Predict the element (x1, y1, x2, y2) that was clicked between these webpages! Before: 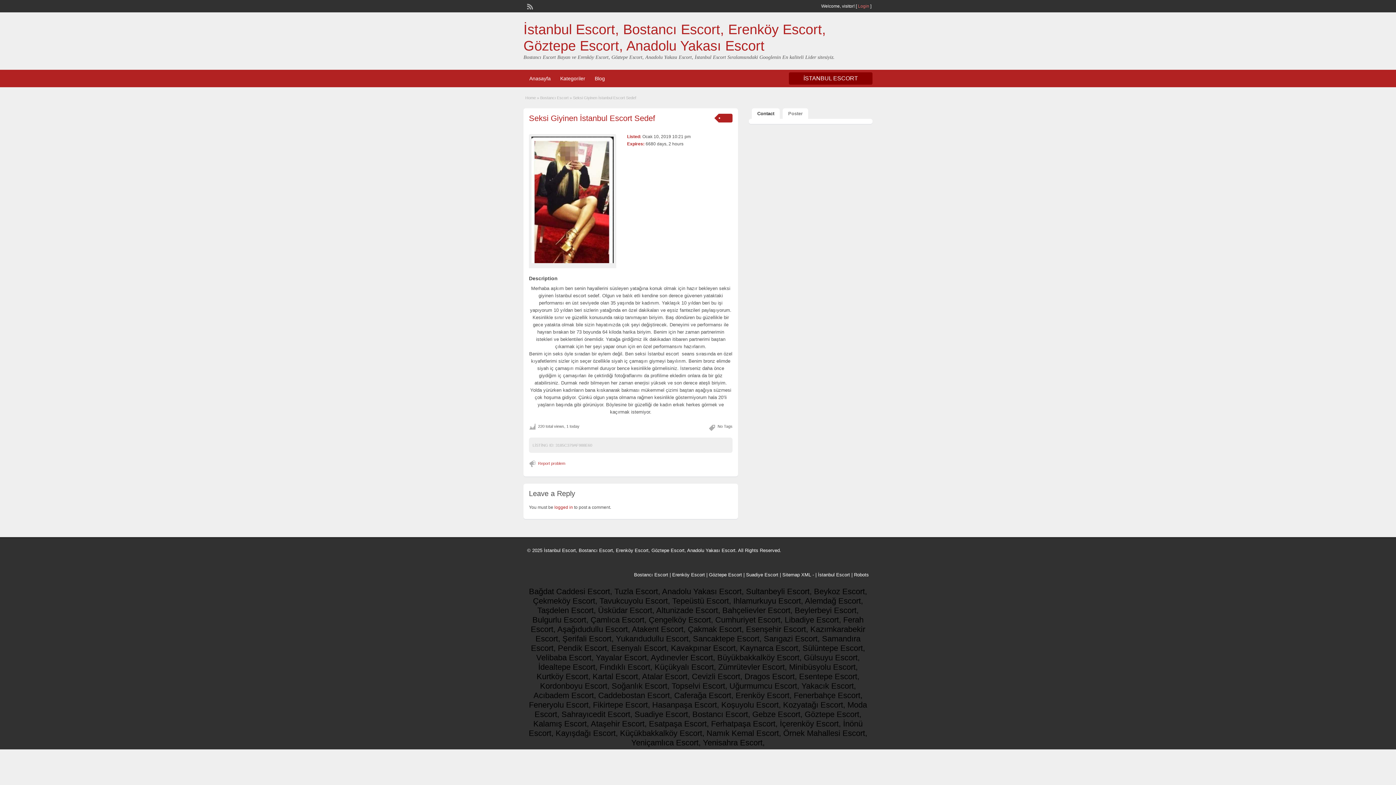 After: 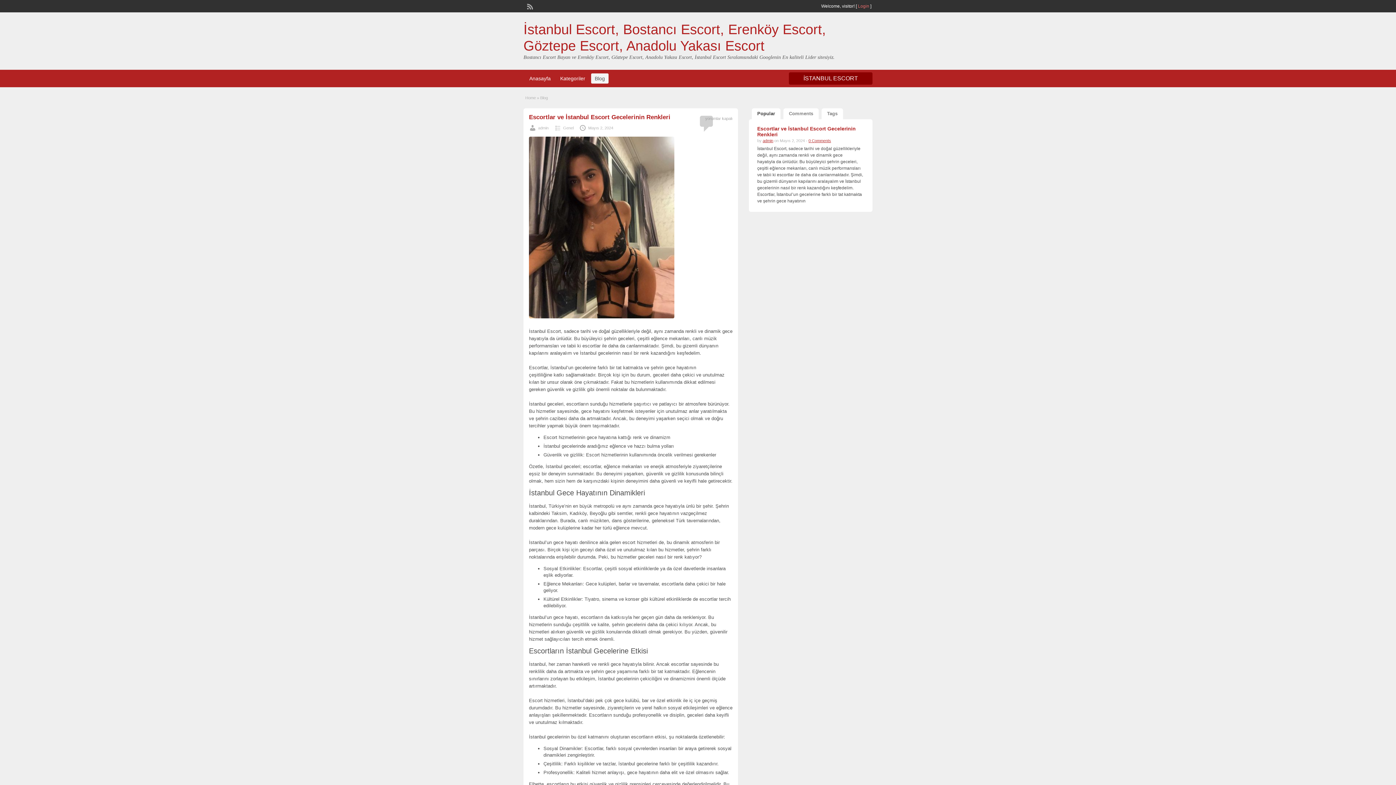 Action: bbox: (591, 73, 608, 83) label: Blog